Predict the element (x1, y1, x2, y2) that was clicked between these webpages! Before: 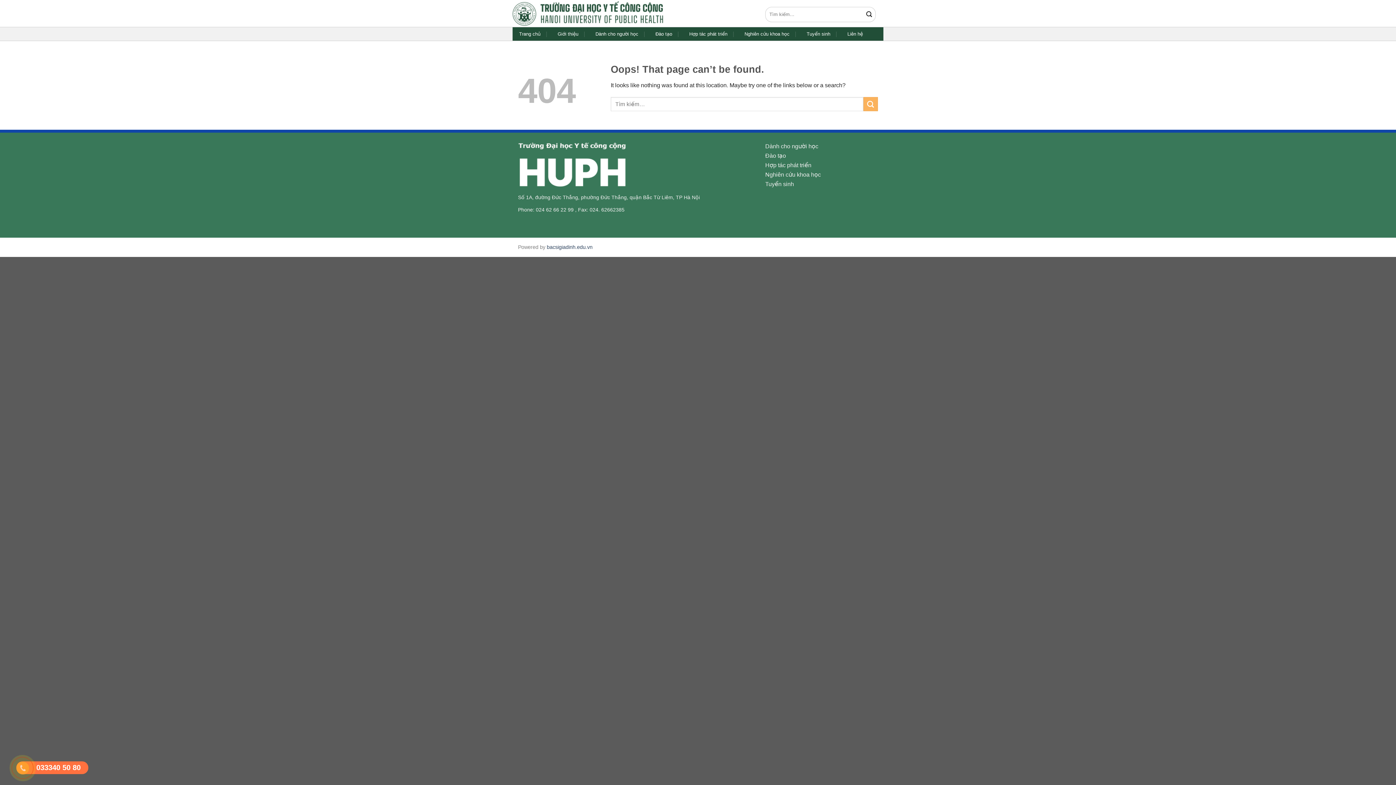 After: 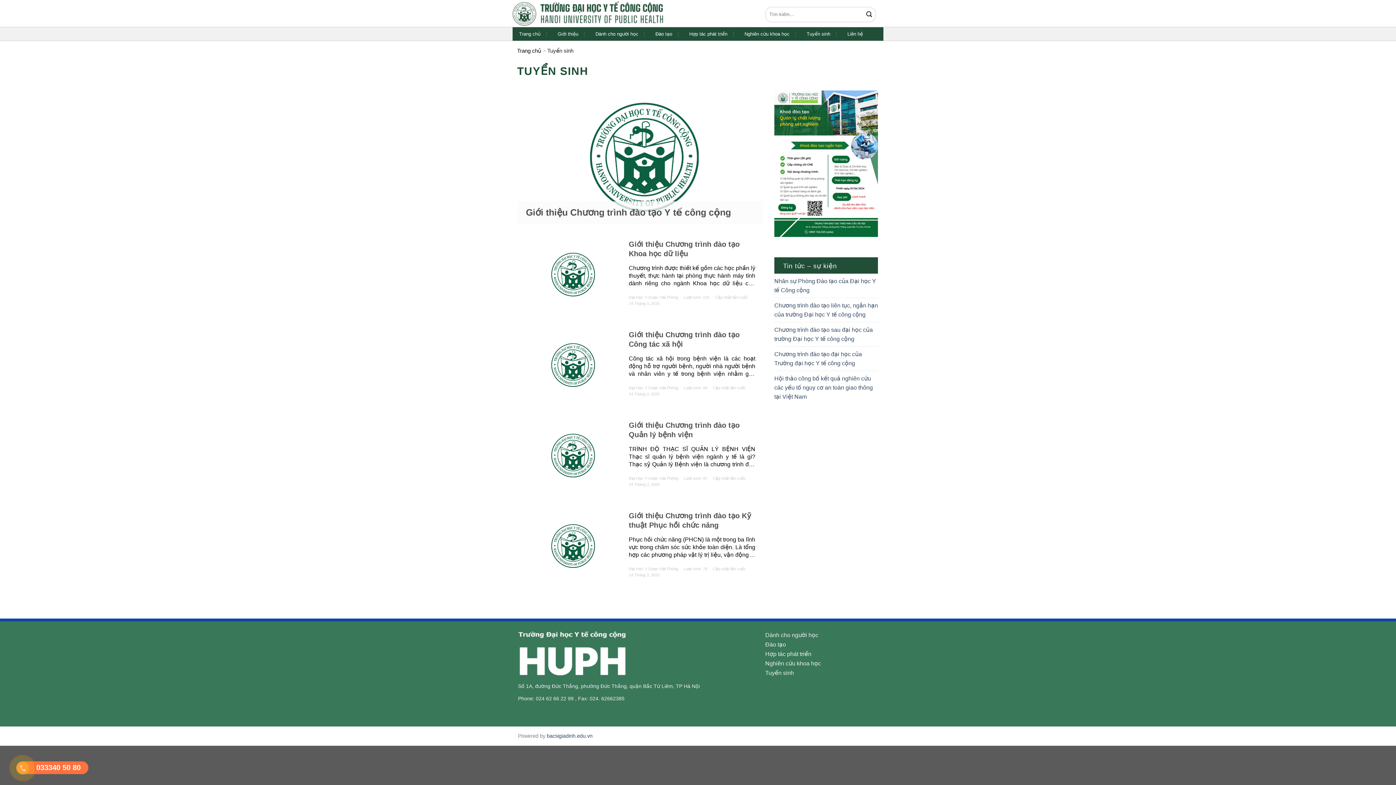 Action: bbox: (765, 179, 794, 188) label: Tuyển sinh